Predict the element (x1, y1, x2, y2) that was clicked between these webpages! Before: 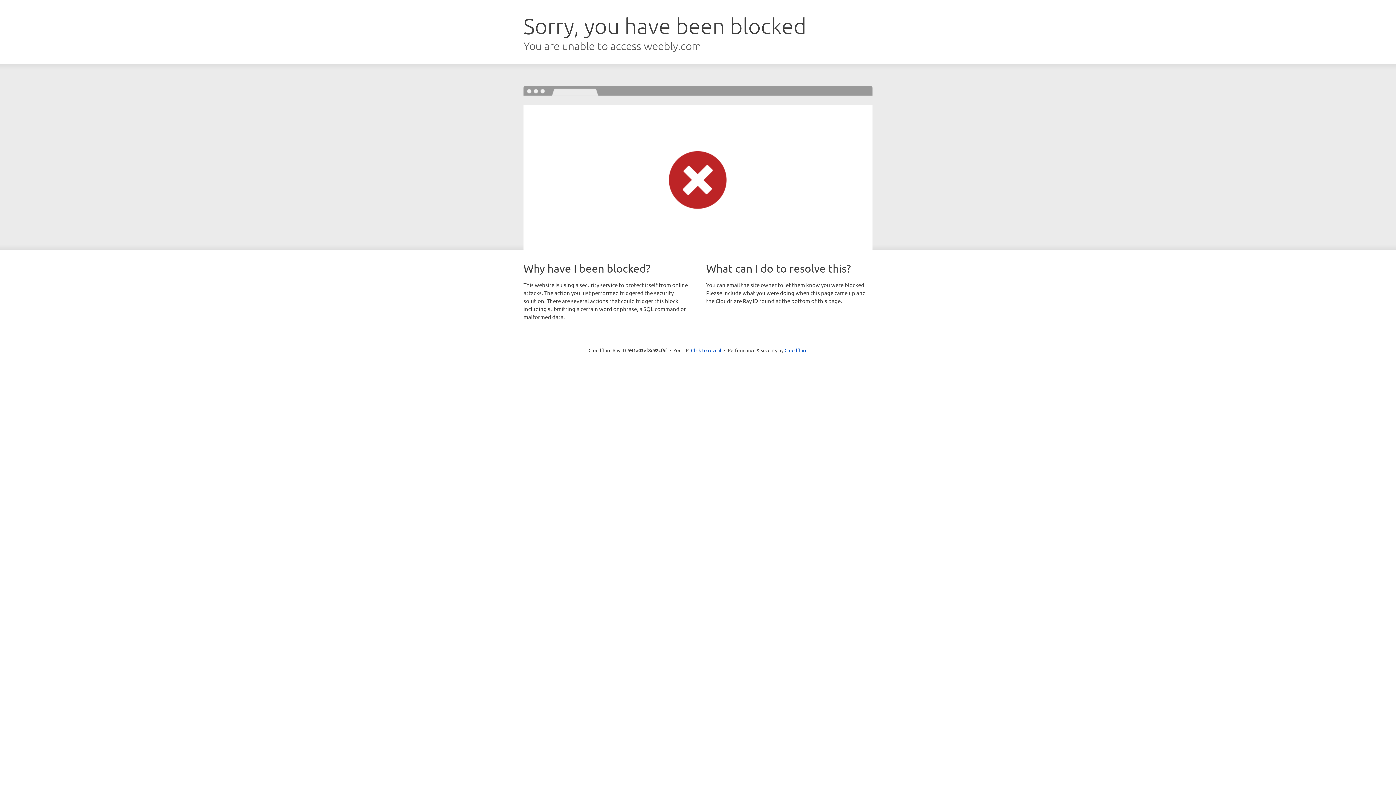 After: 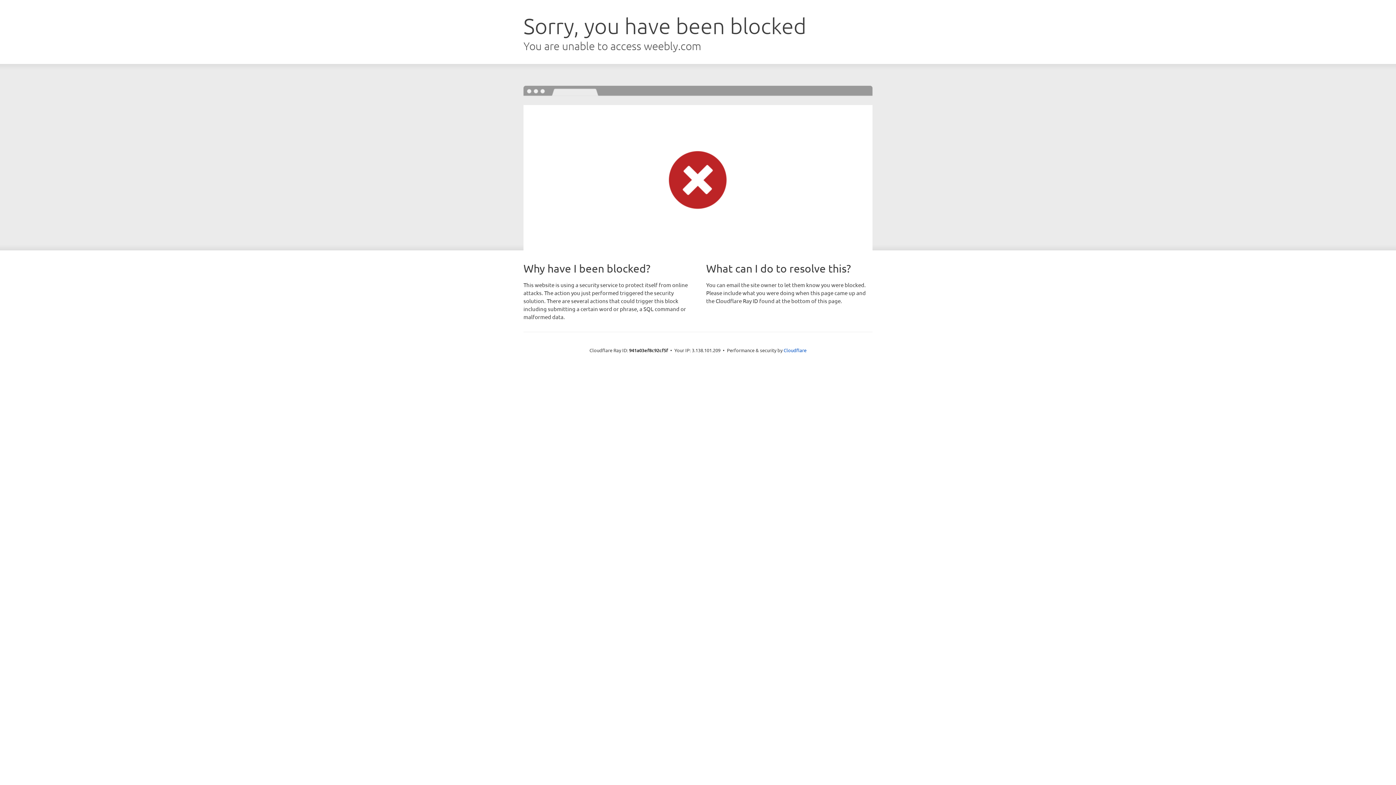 Action: label: Click to reveal bbox: (691, 346, 721, 353)